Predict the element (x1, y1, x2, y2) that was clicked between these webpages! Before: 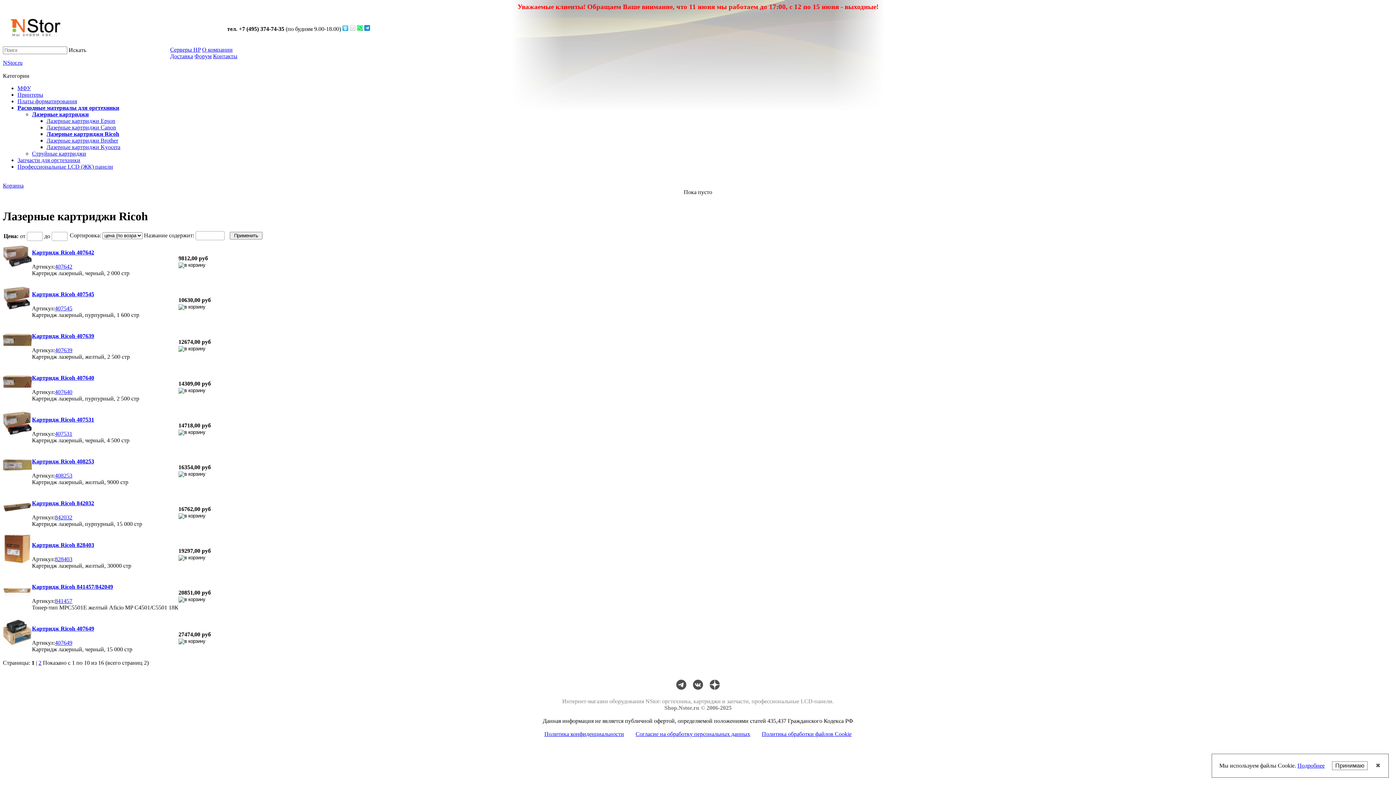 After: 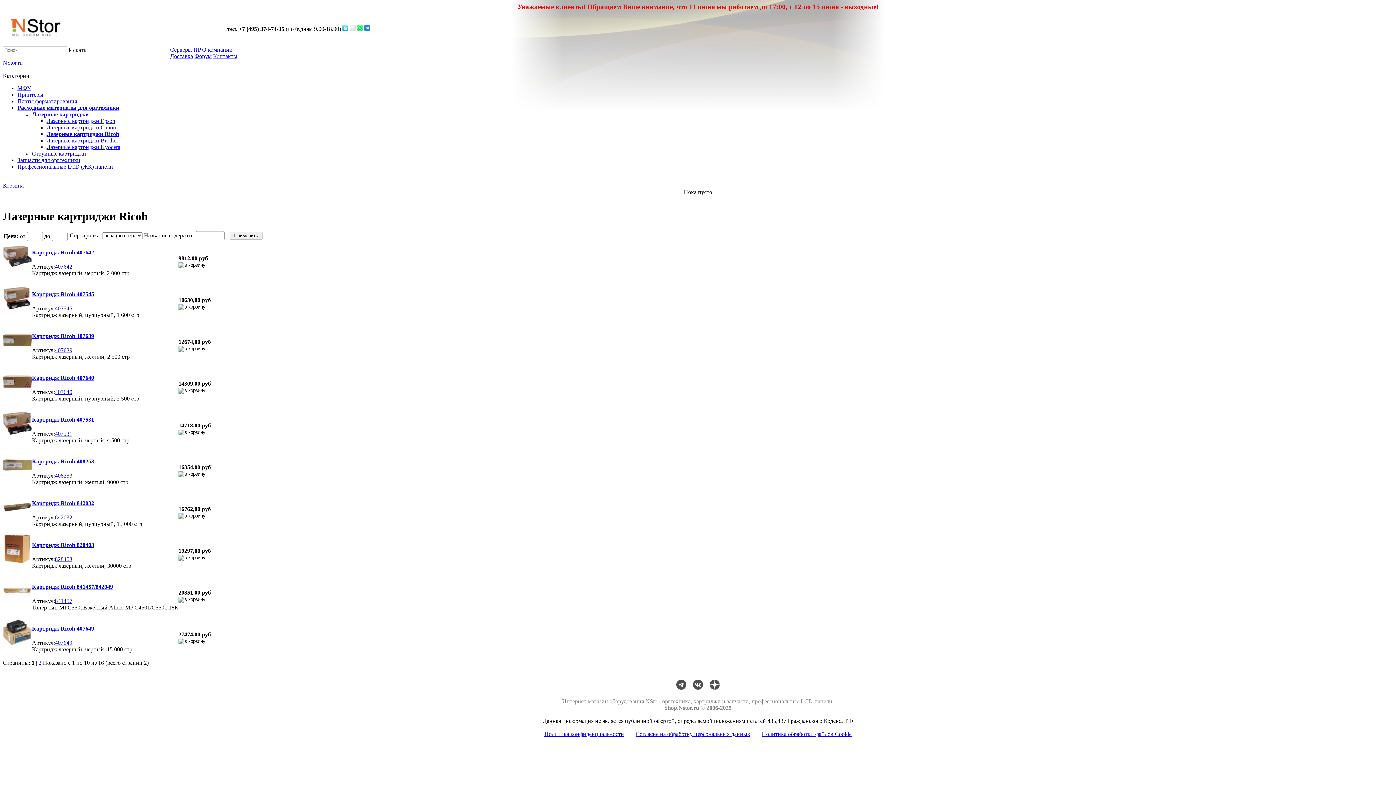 Action: label:  ✖ bbox: (1369, 761, 1381, 770)